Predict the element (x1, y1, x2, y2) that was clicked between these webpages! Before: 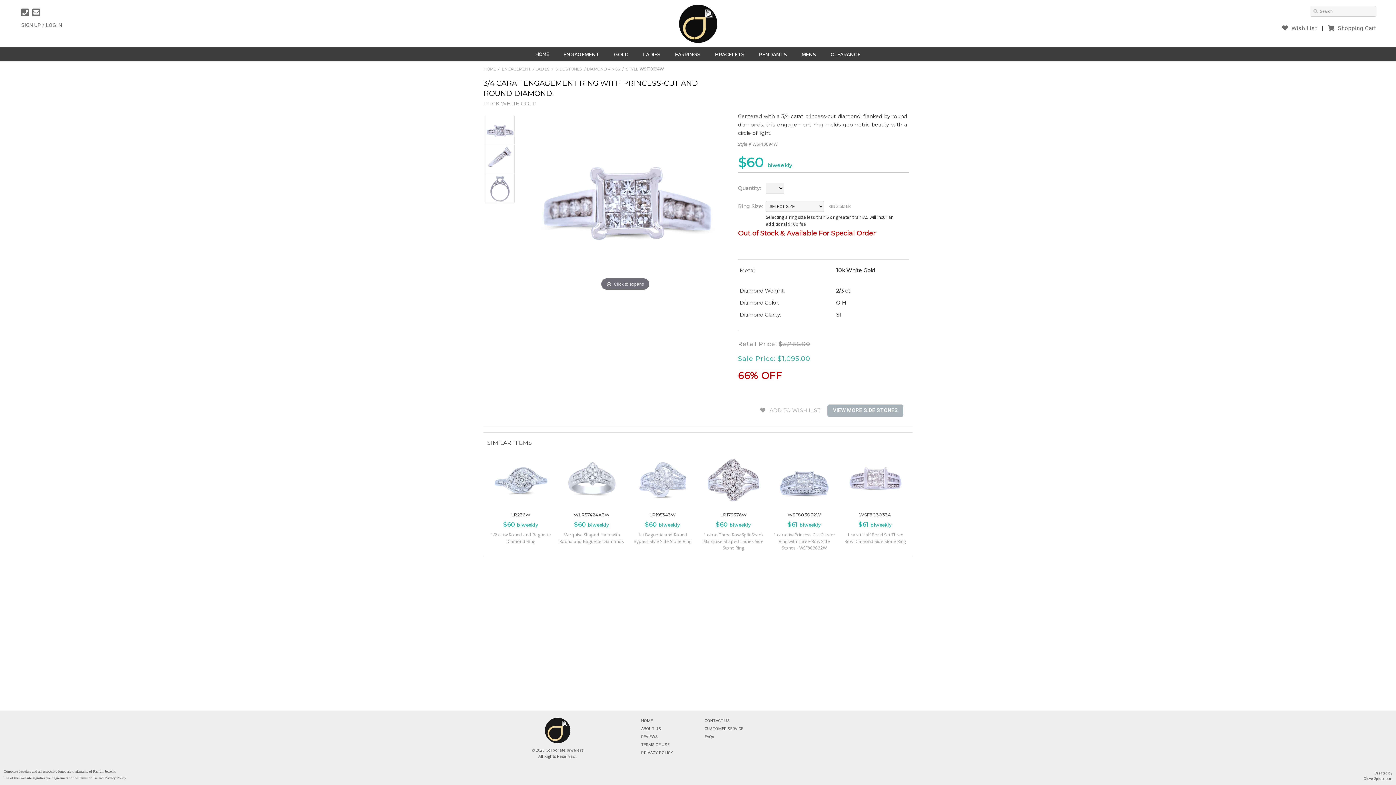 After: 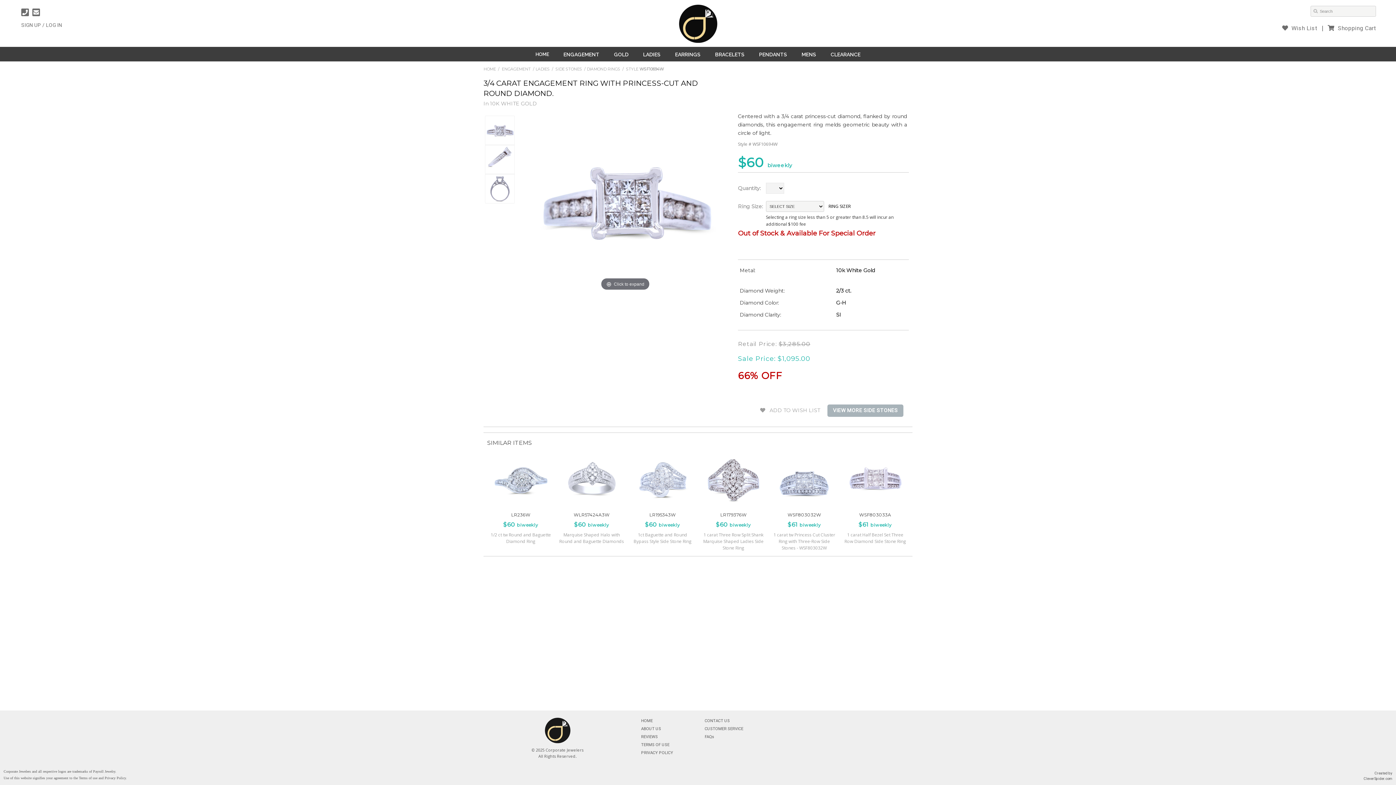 Action: label: RING SIZER bbox: (828, 203, 850, 209)